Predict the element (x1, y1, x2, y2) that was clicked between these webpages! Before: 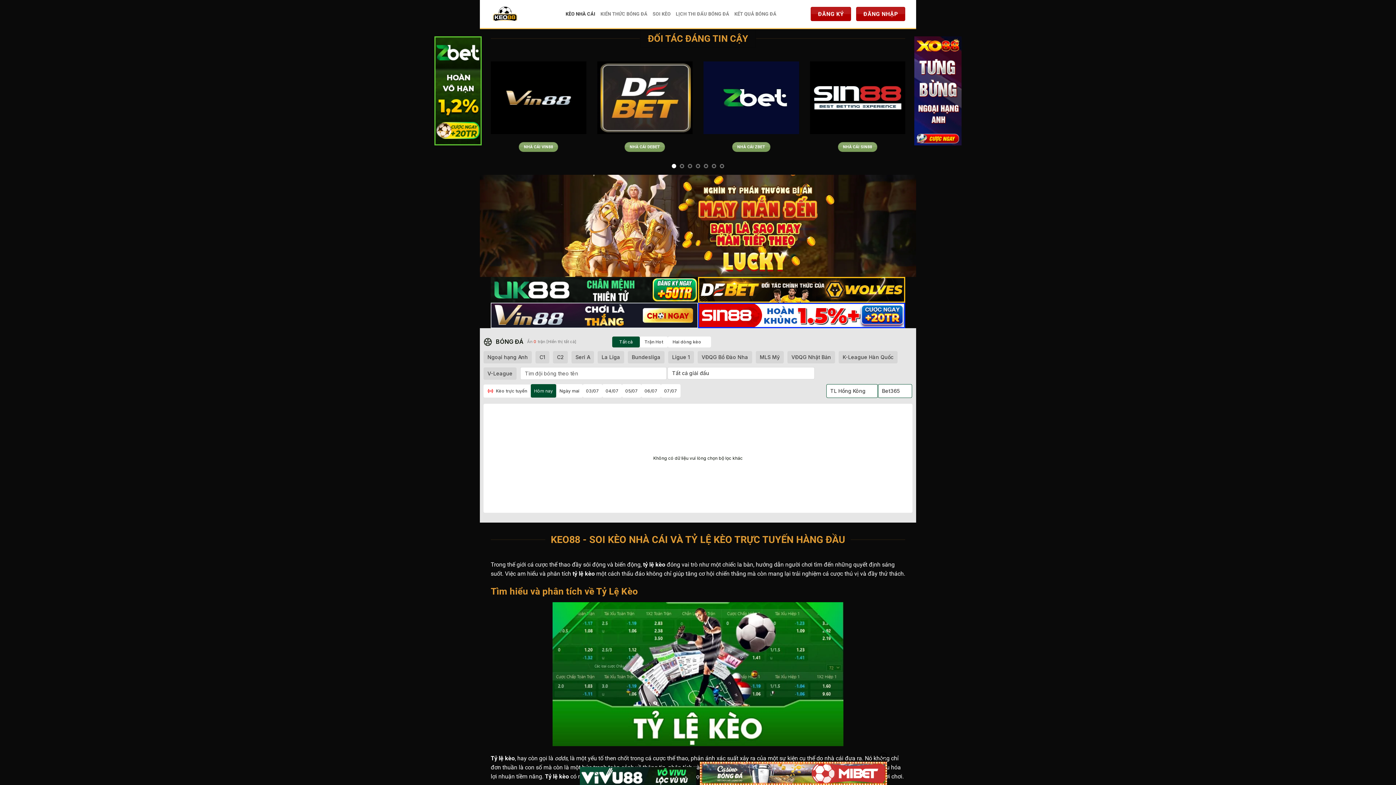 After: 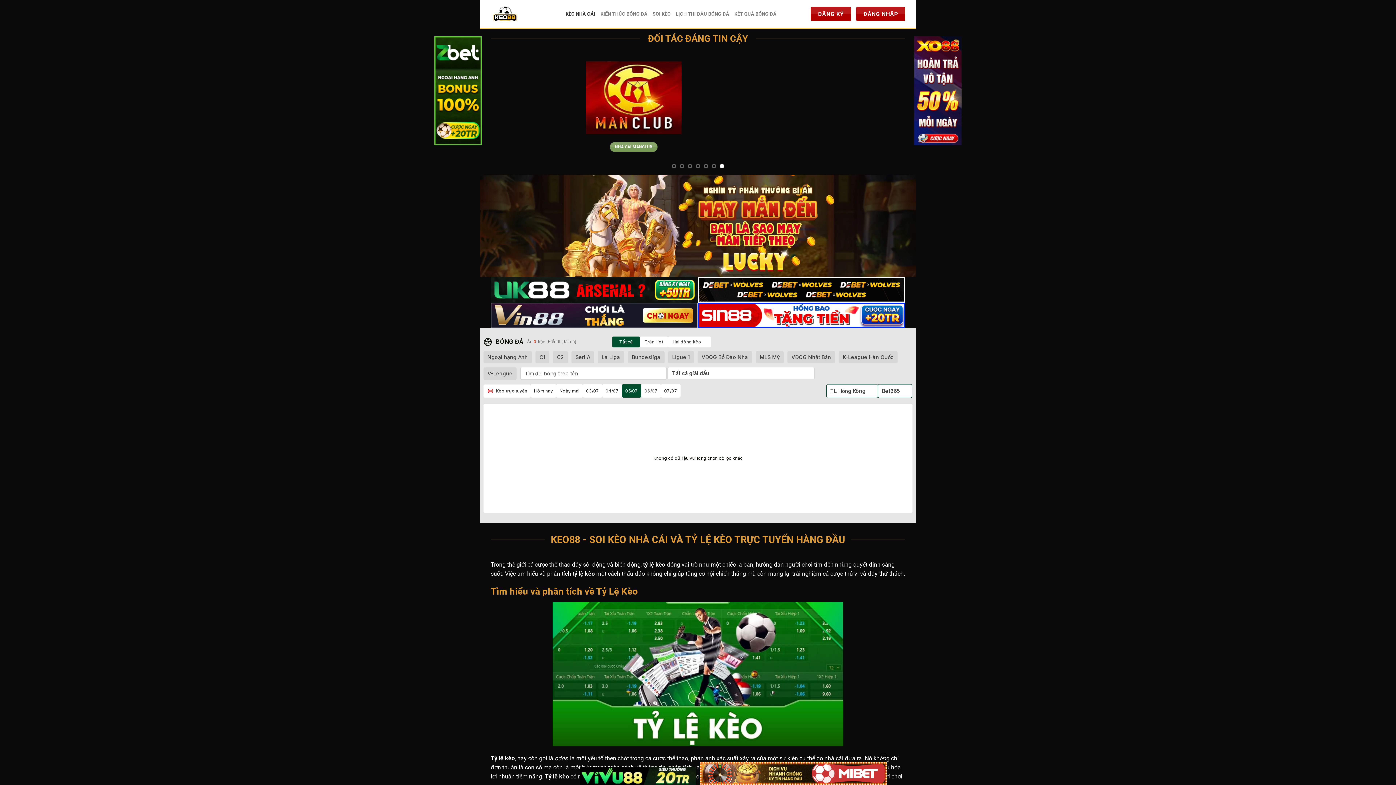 Action: bbox: (622, 384, 641, 397) label: 05/07